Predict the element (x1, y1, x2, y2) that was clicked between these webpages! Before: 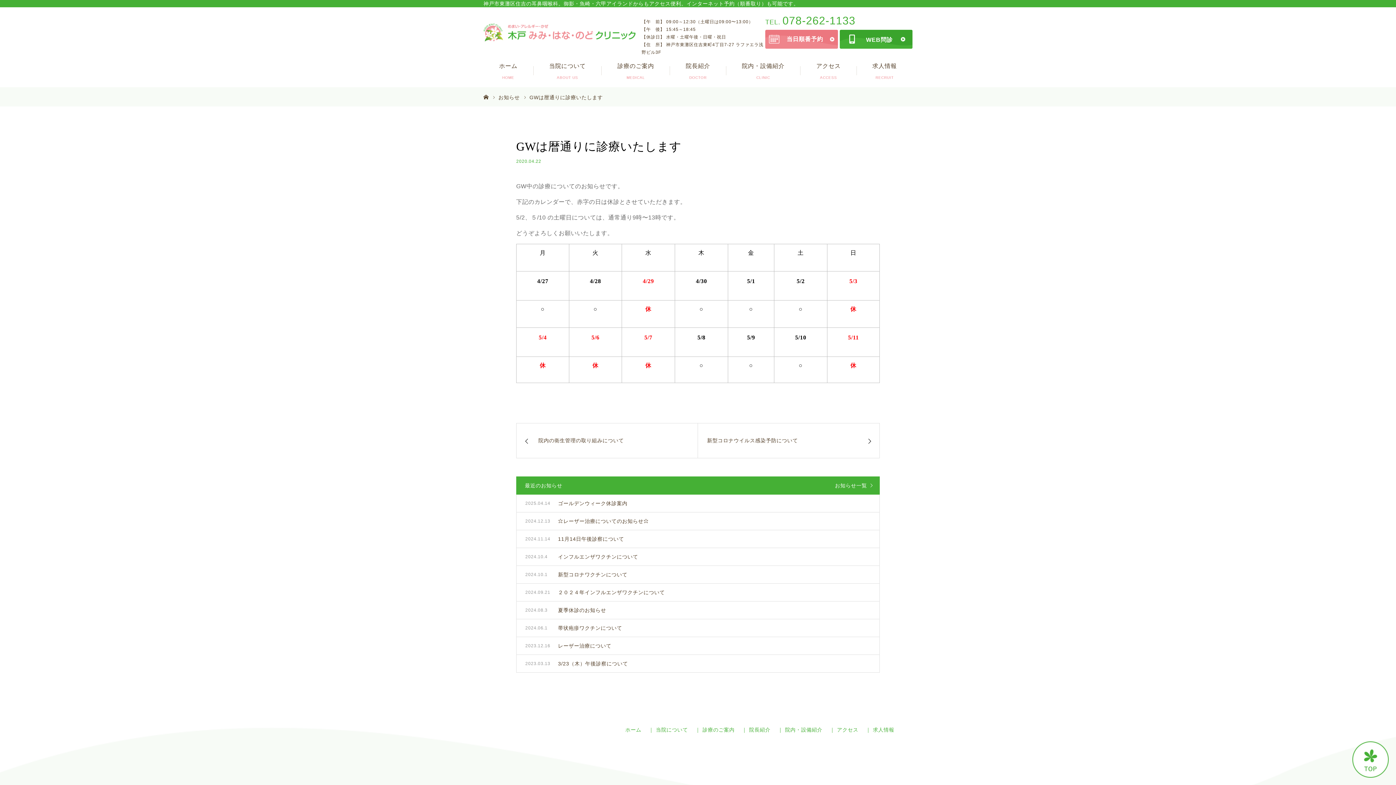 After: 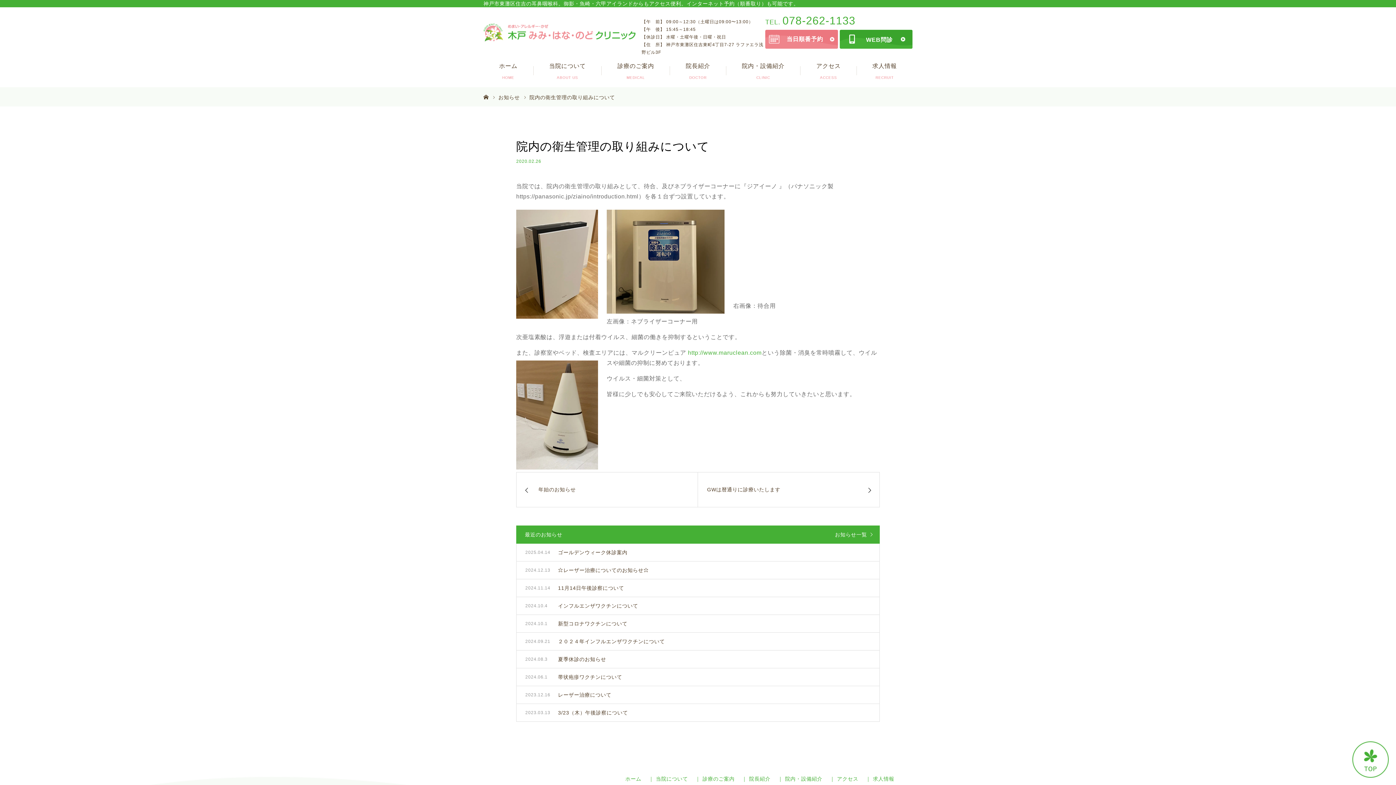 Action: bbox: (516, 423, 698, 458) label: 院内の衛生管理の取り組みについて